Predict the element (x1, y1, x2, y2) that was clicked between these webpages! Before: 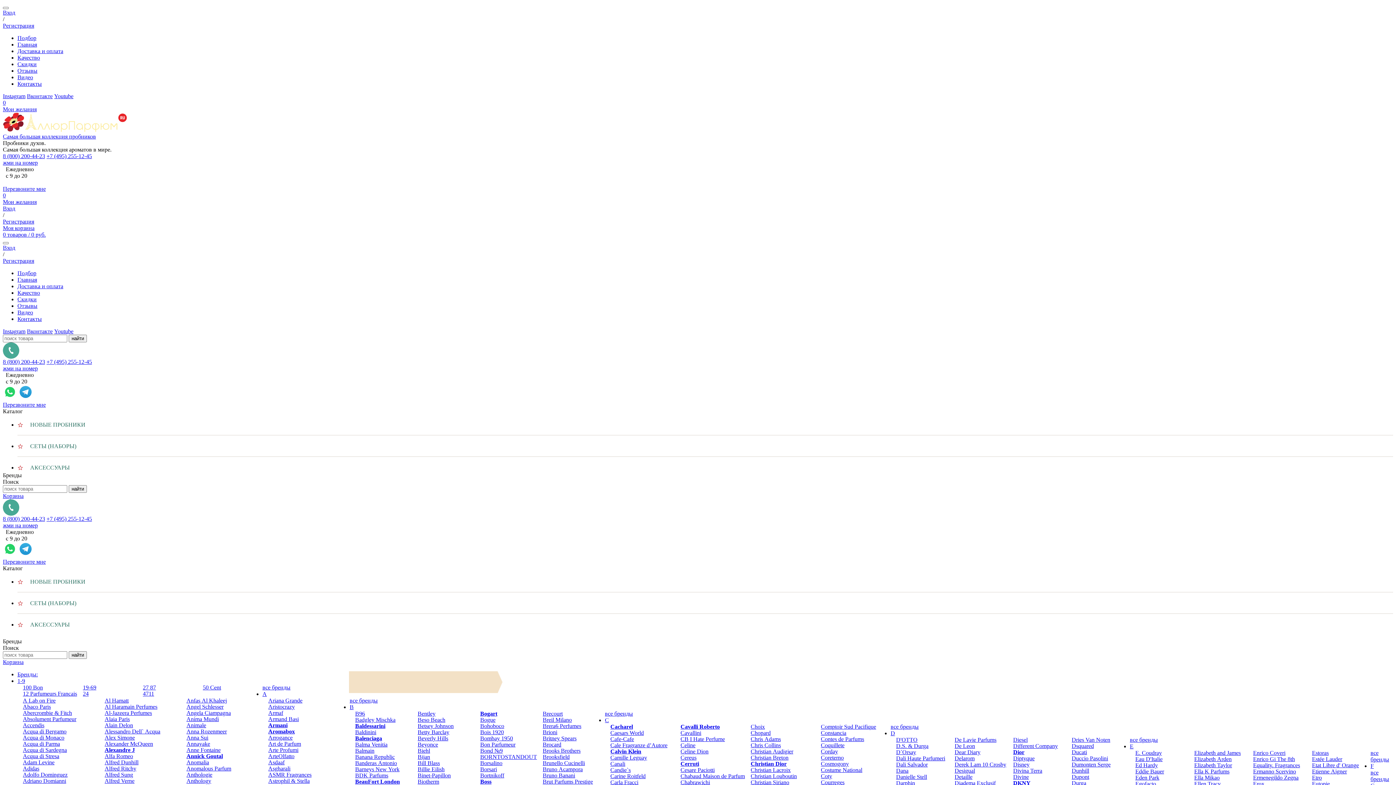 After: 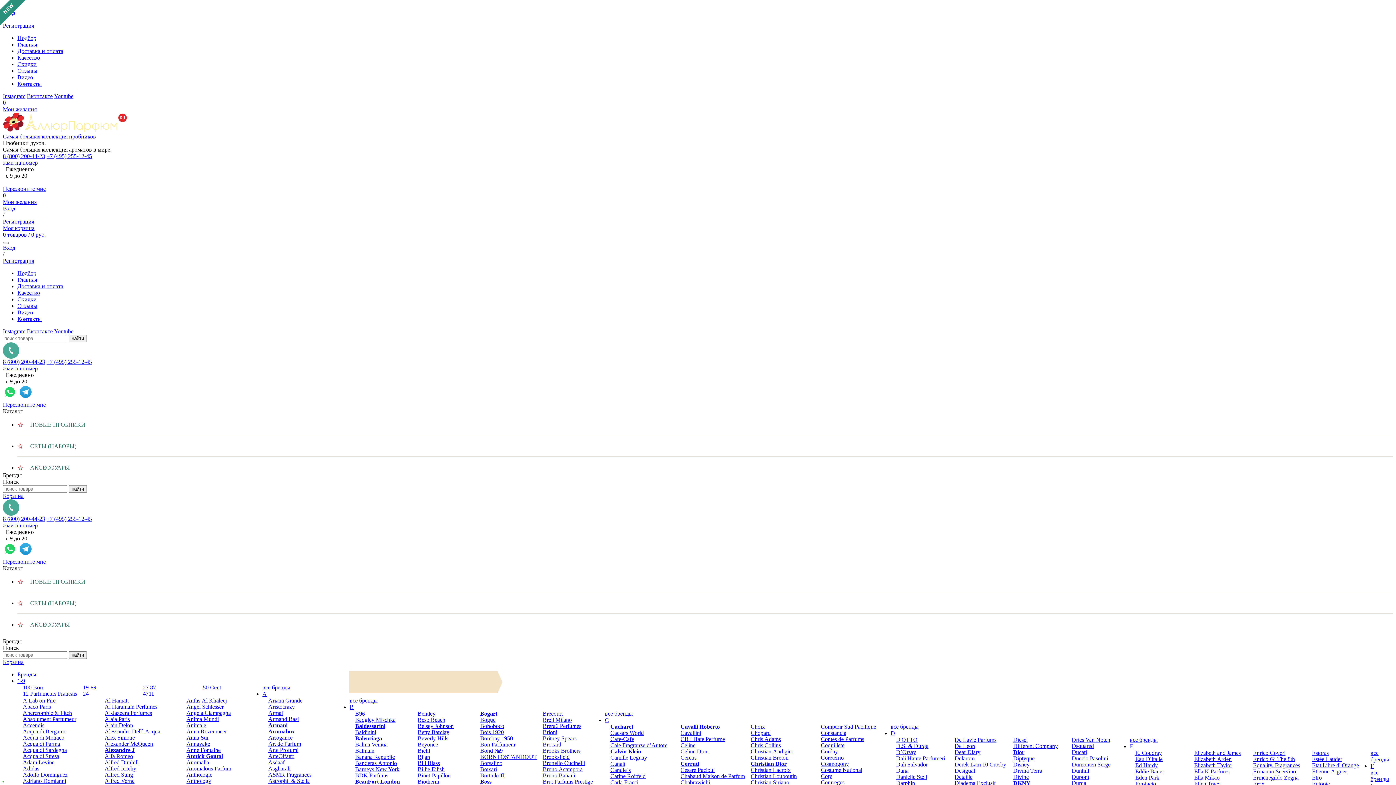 Action: bbox: (954, 737, 996, 743) label: De Lavie Parfums